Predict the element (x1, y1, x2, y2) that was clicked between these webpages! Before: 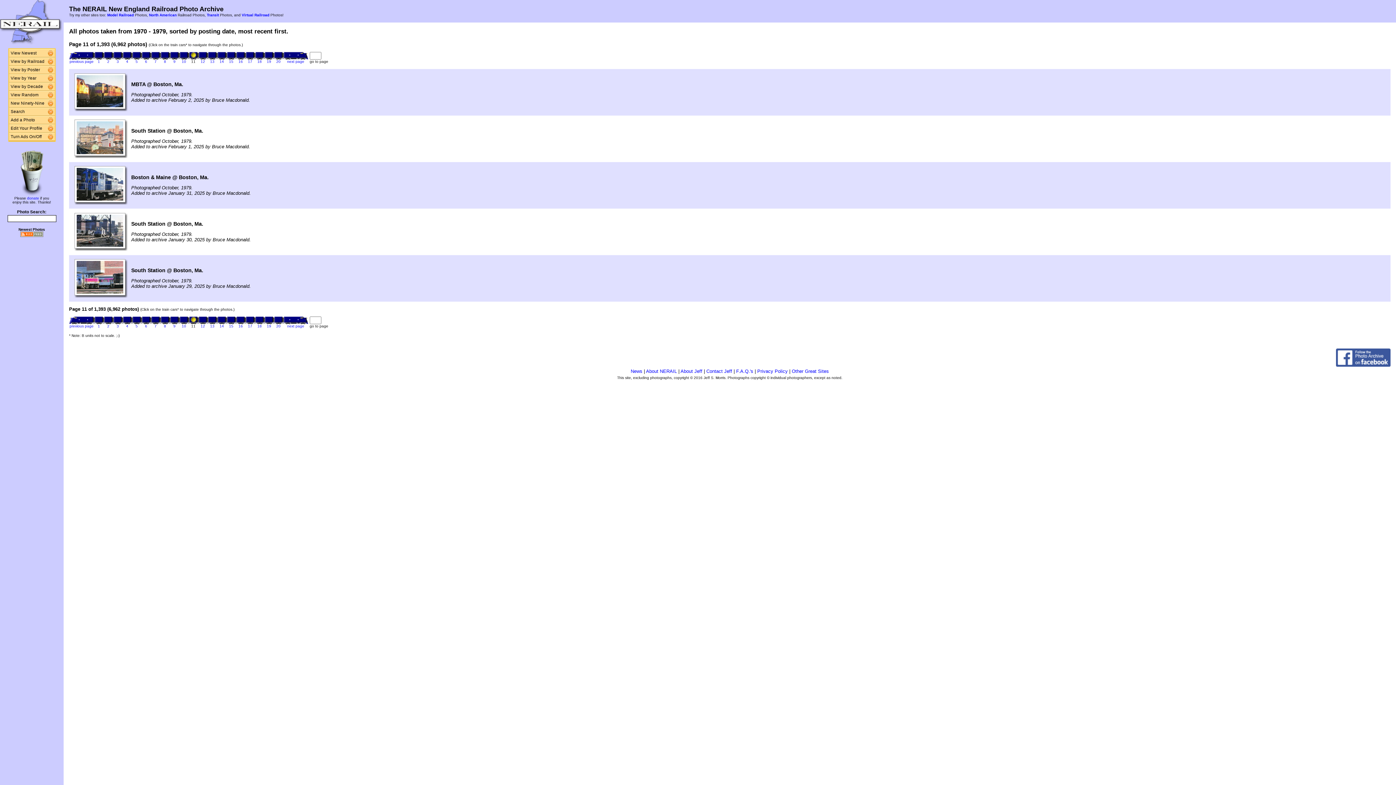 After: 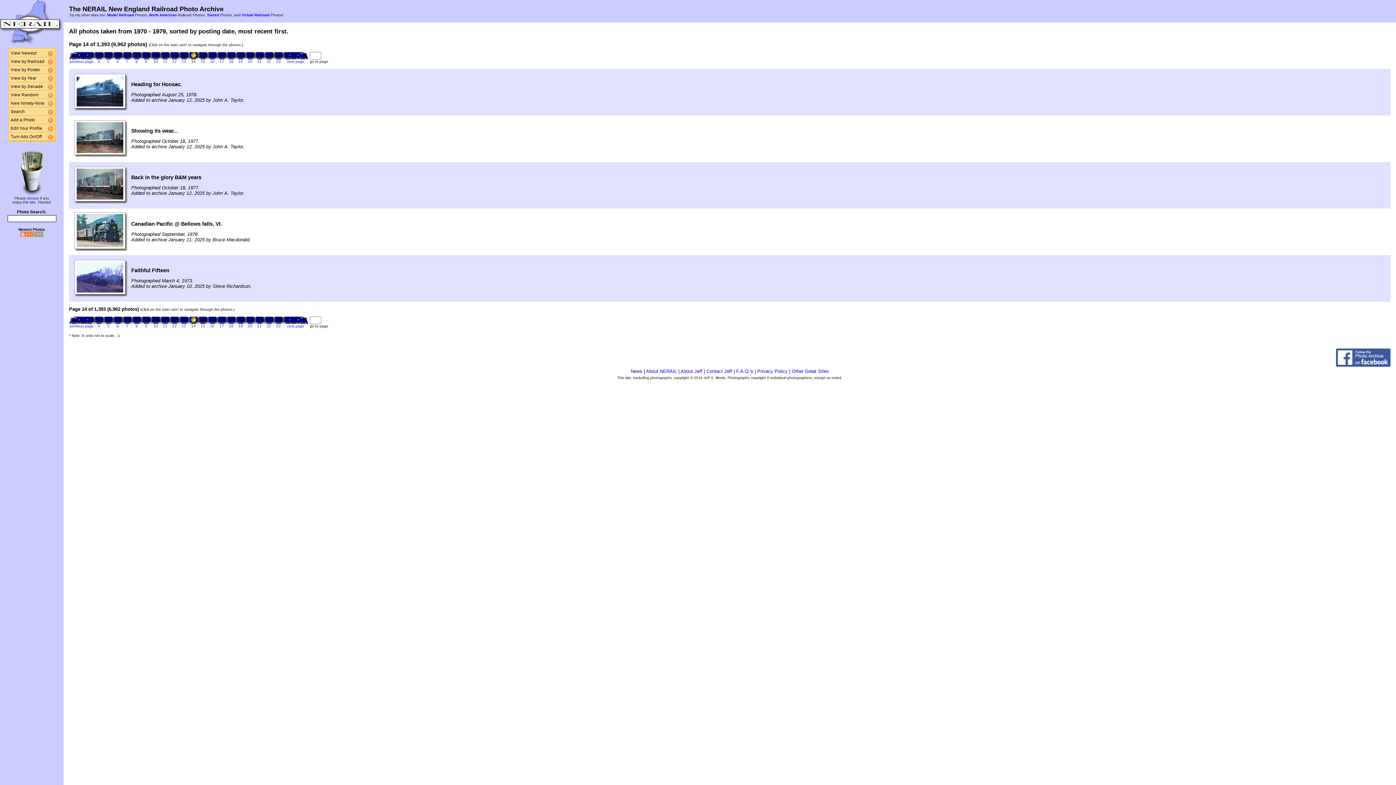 Action: bbox: (217, 319, 226, 325)